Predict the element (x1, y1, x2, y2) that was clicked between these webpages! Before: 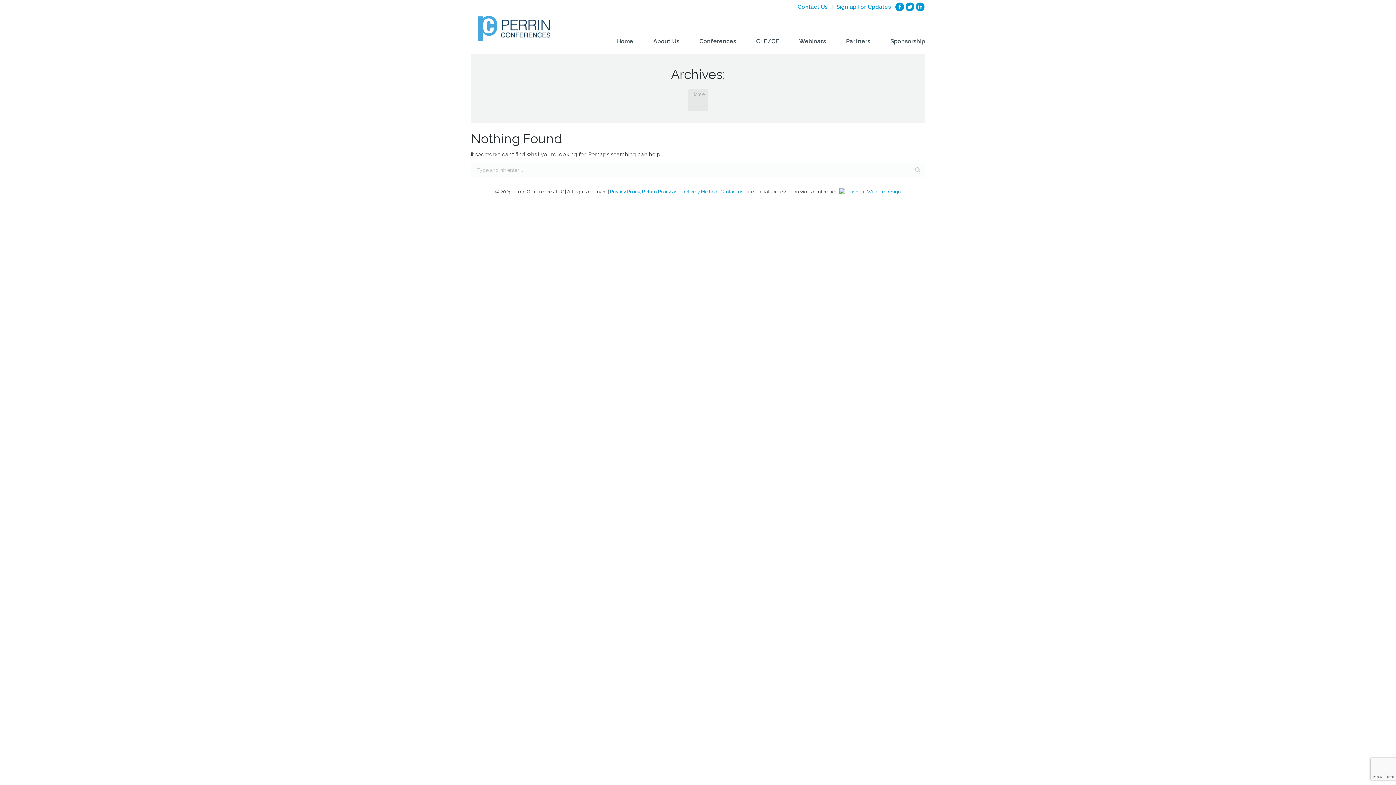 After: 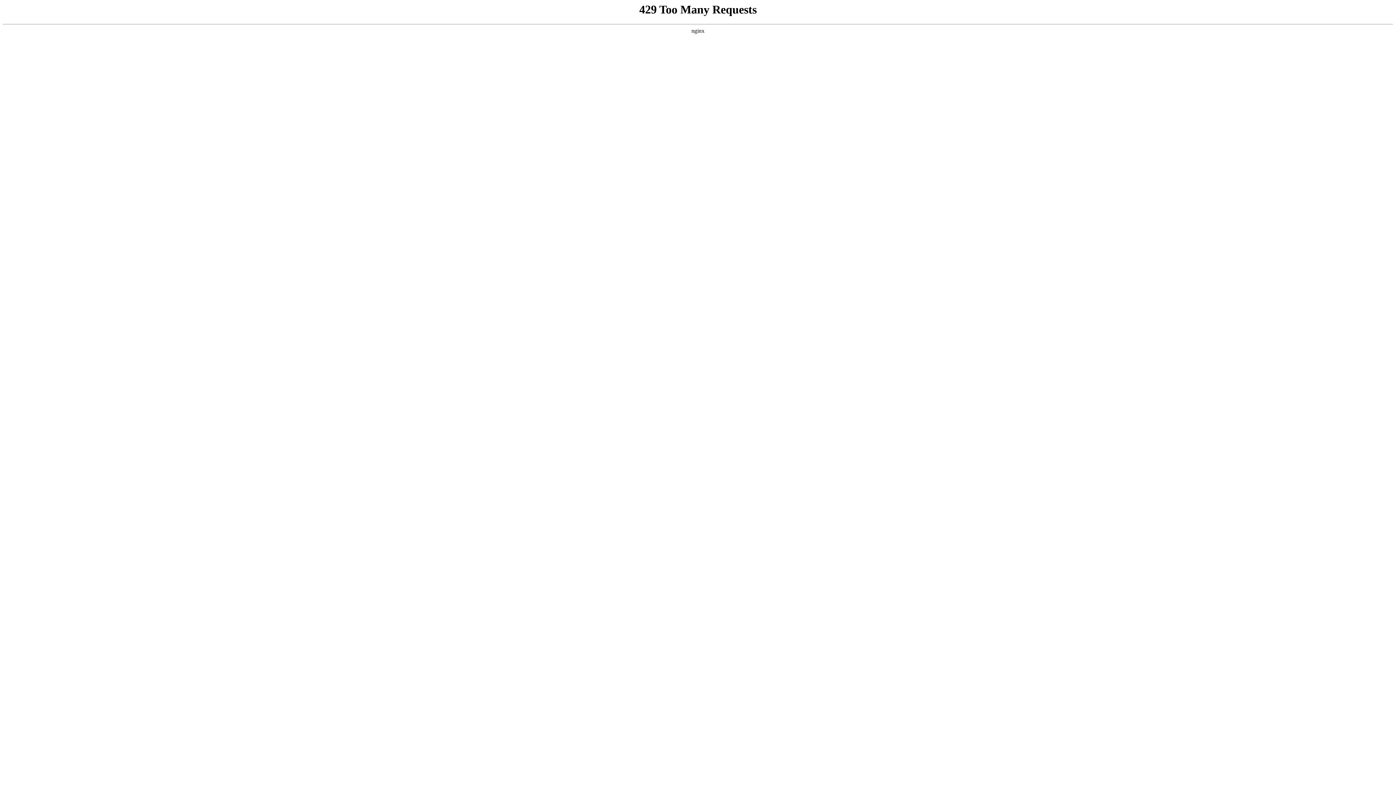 Action: label: Sponsorship bbox: (890, 36, 925, 46)